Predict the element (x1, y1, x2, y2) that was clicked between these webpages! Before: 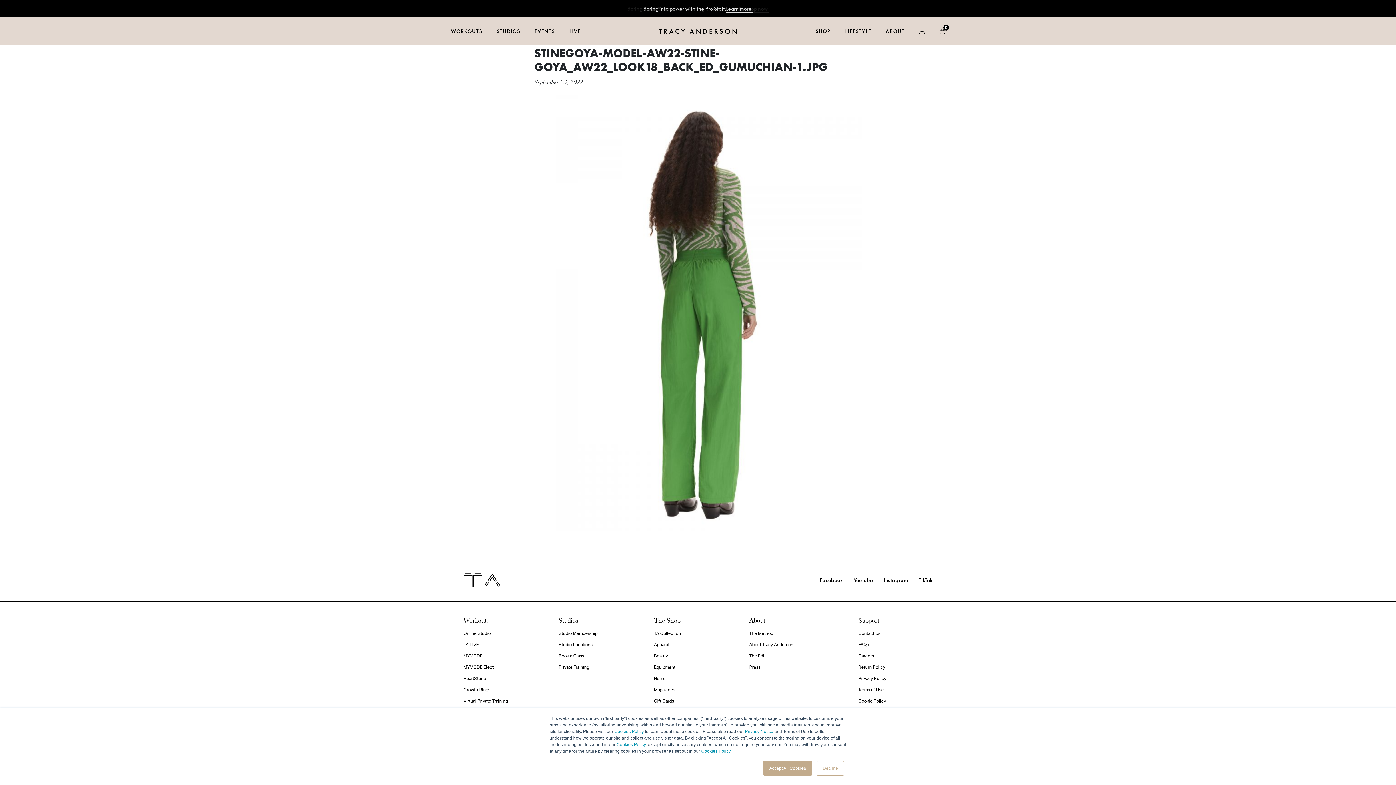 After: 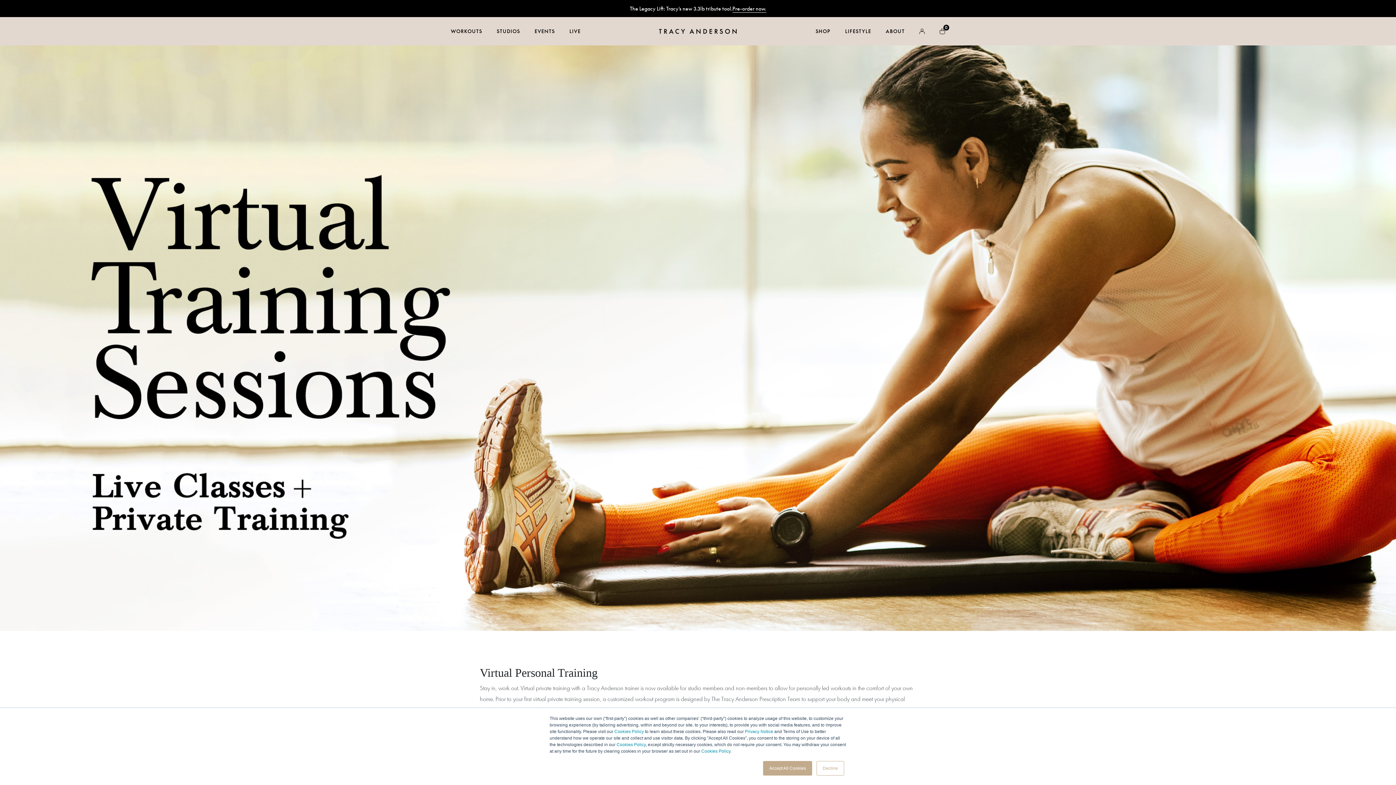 Action: bbox: (463, 695, 551, 707) label: Virtual Private Training